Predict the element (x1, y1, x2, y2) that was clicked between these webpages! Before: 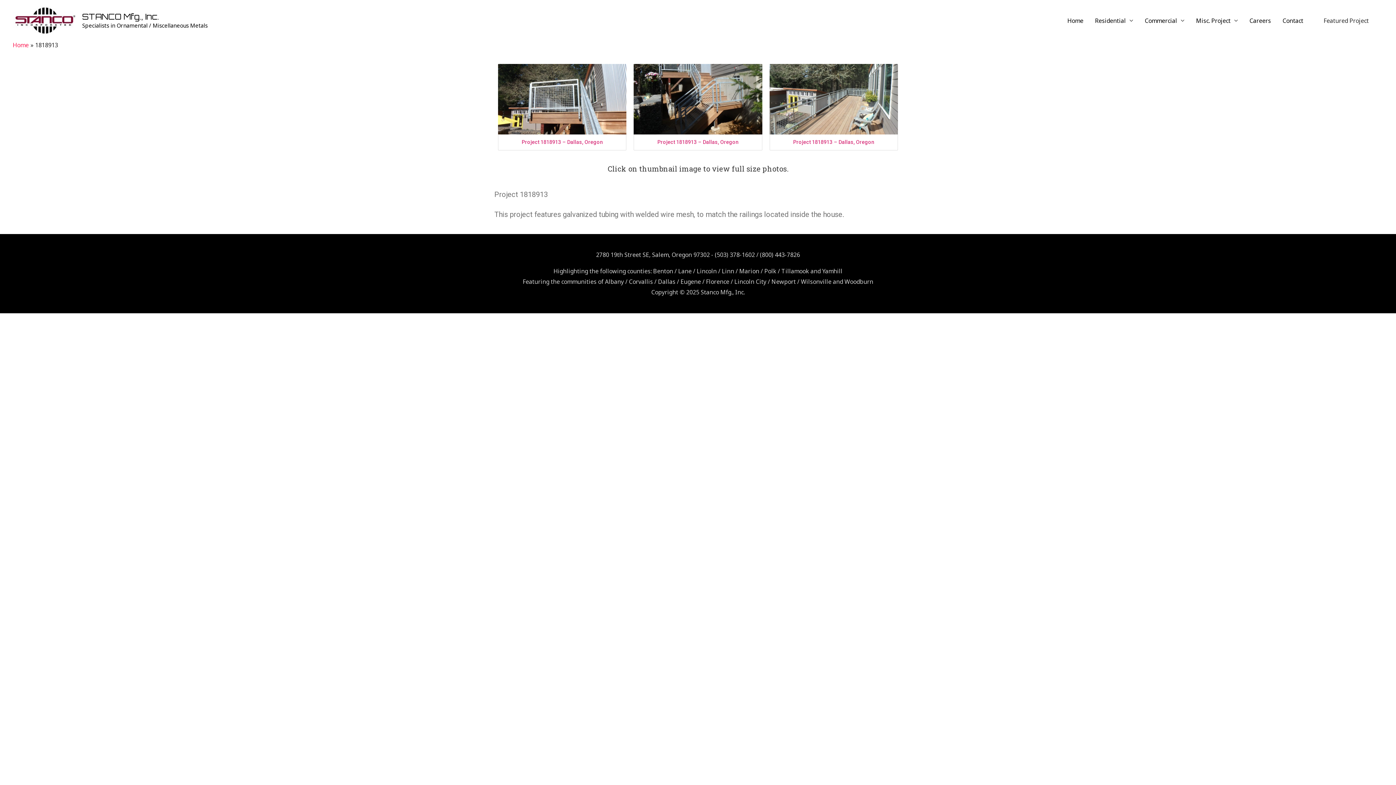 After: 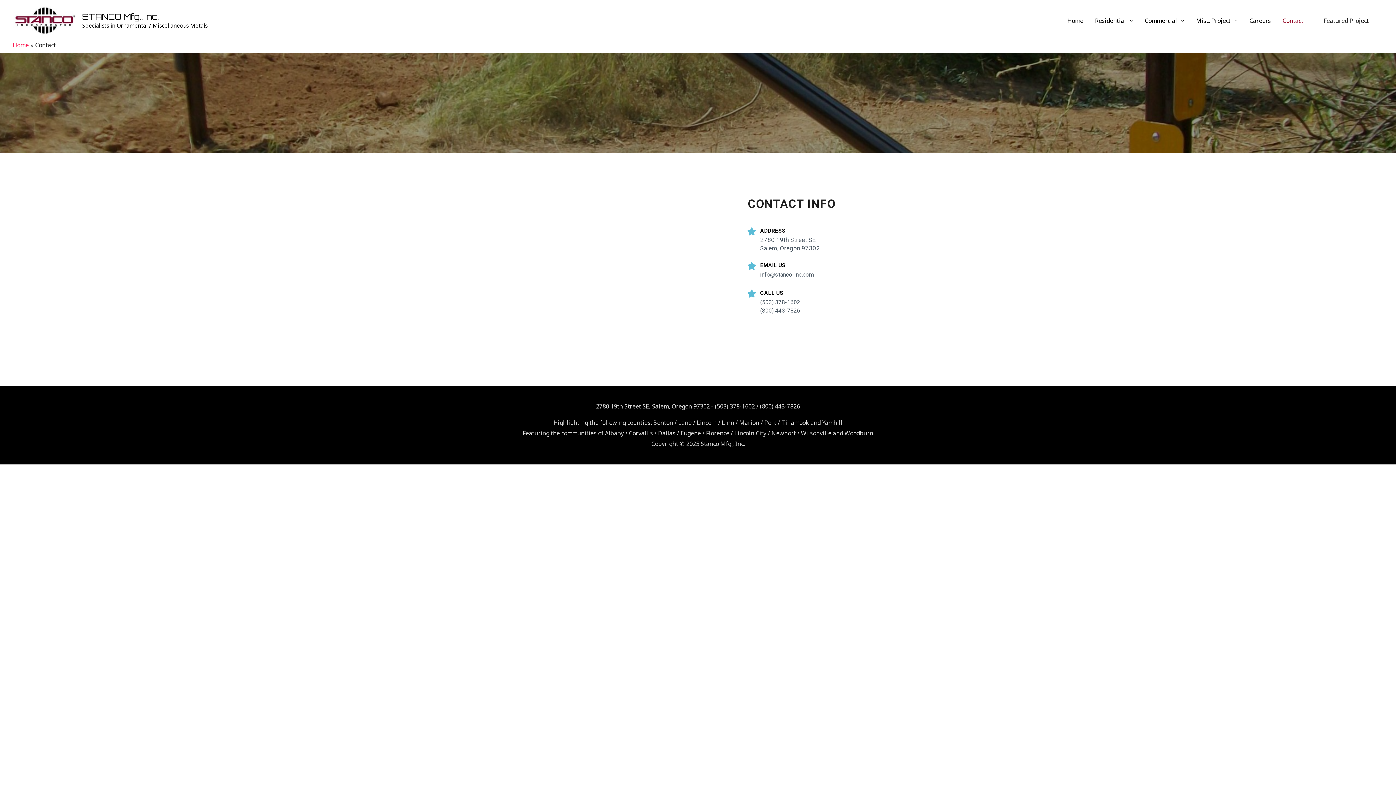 Action: bbox: (1277, 8, 1309, 32) label: Contact